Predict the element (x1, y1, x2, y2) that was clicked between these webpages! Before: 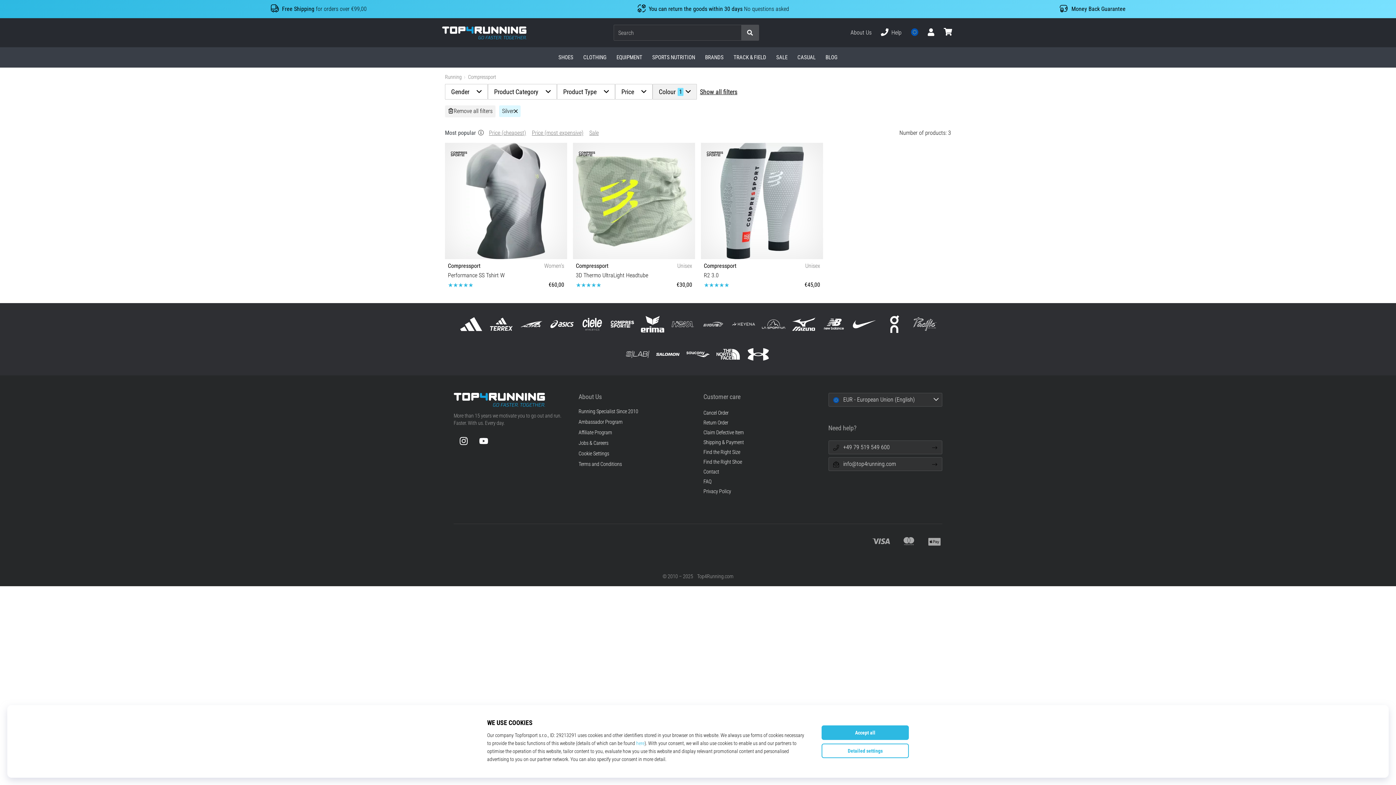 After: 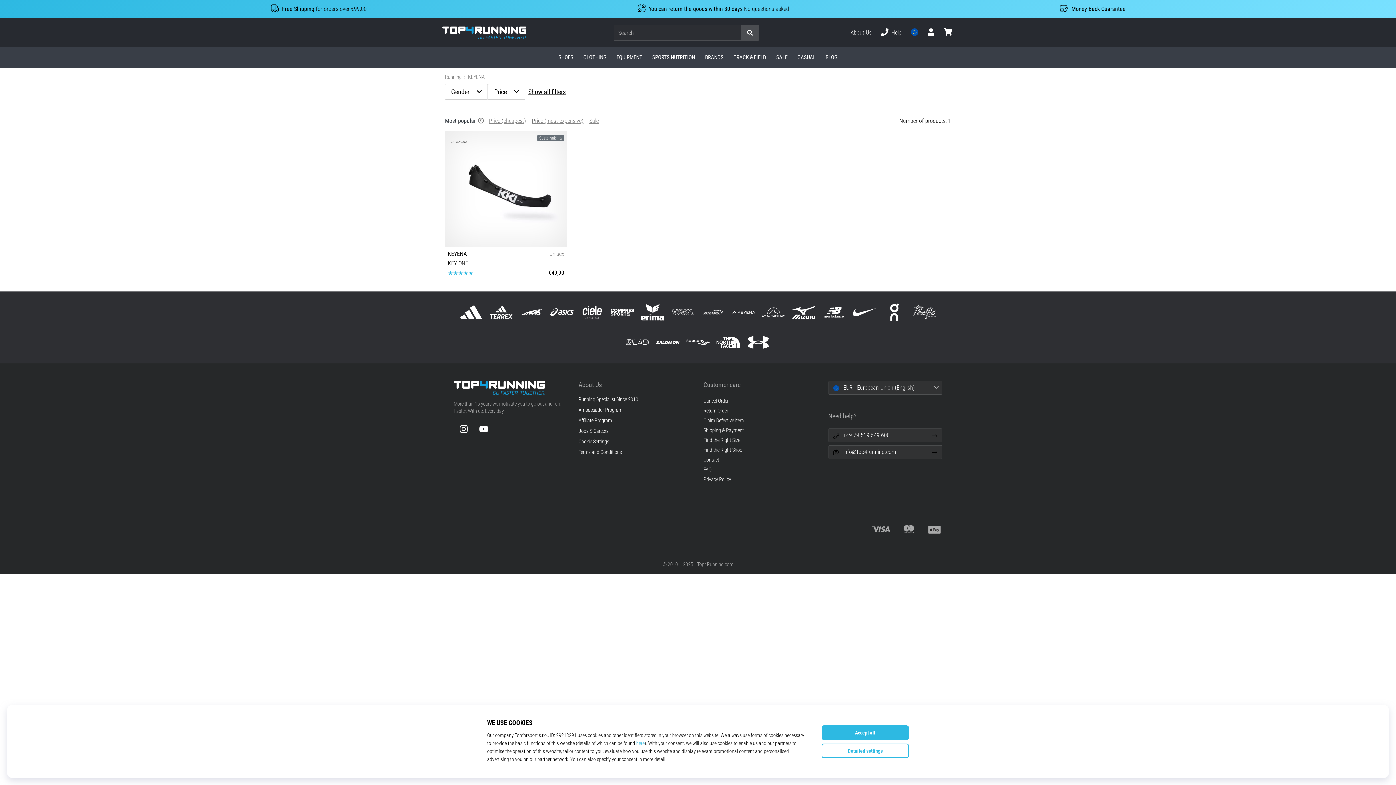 Action: bbox: (728, 309, 758, 339)